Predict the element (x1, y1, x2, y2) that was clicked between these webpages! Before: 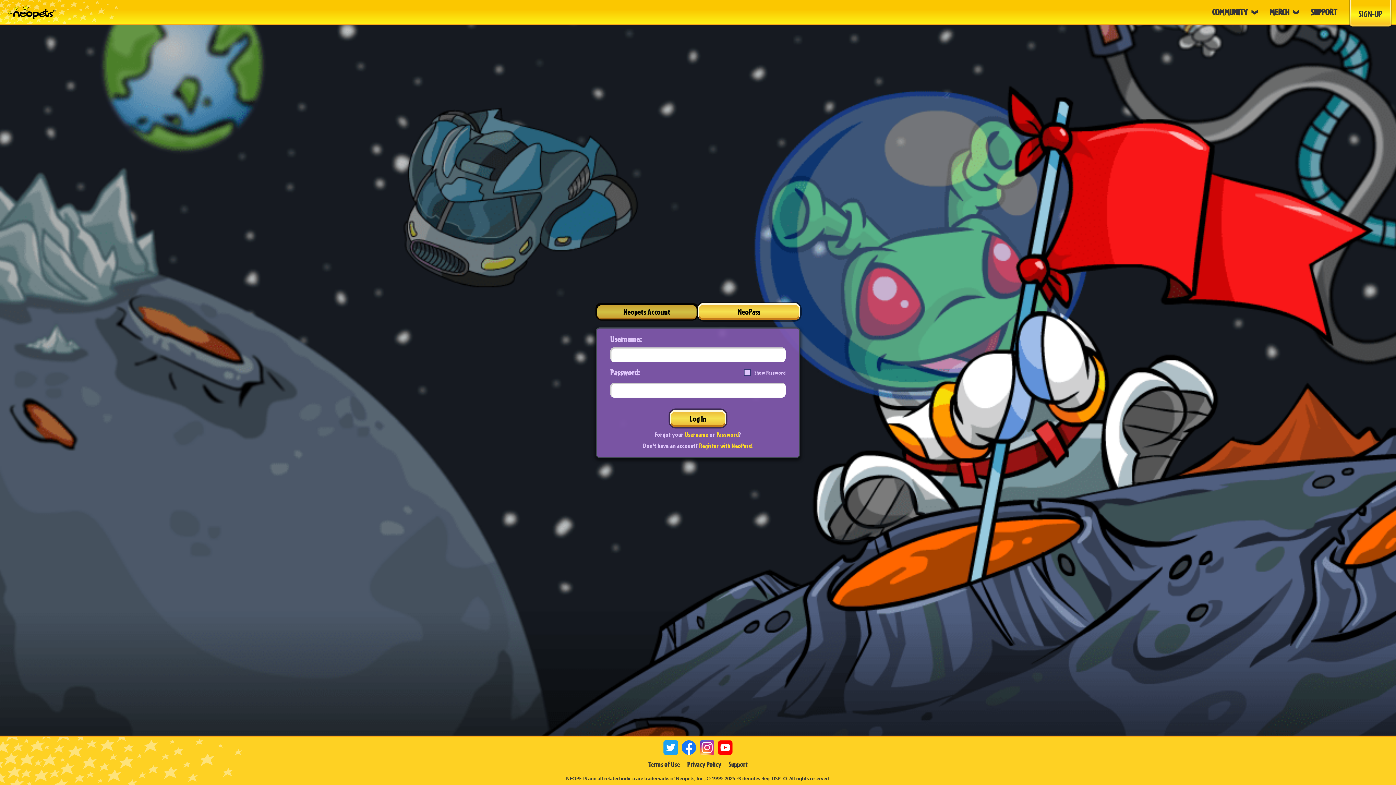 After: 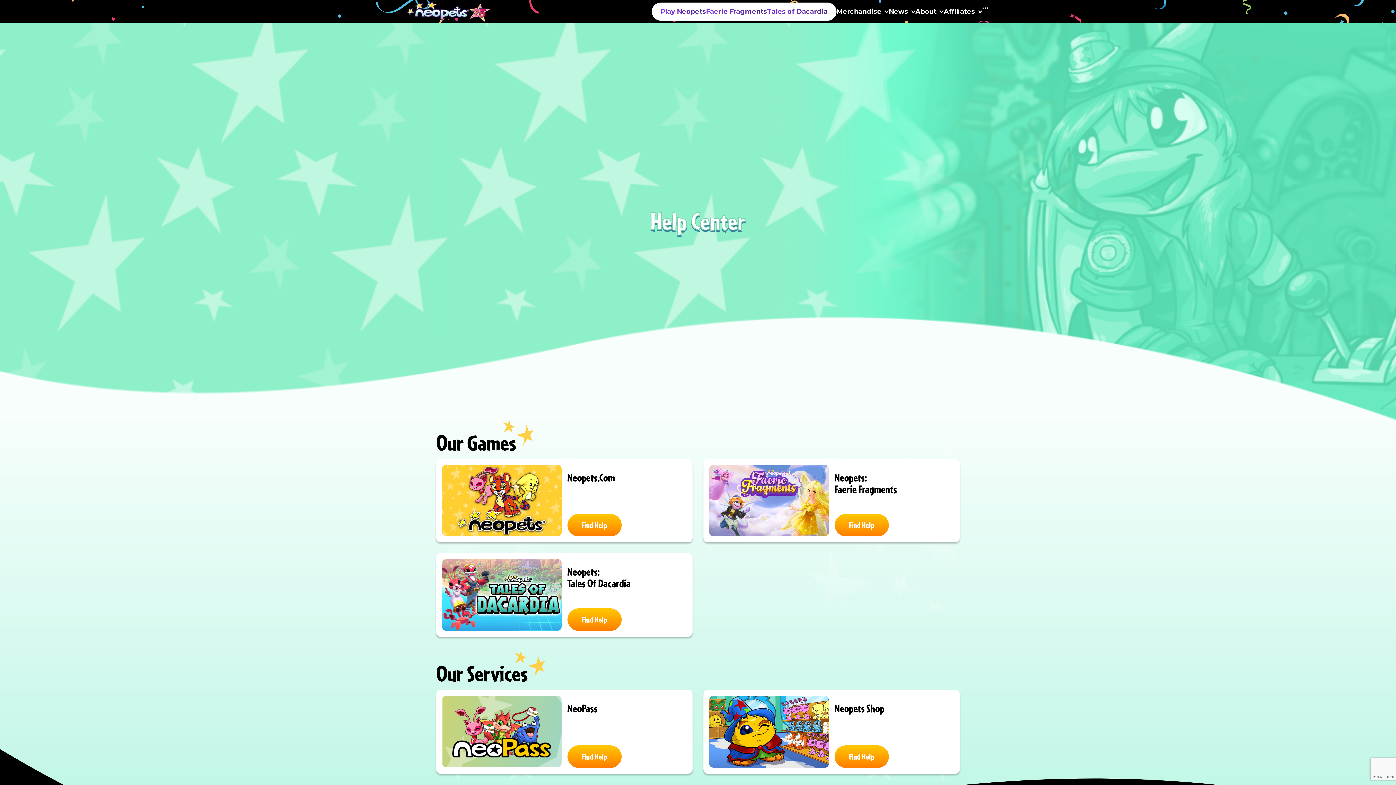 Action: label: SUPPORT bbox: (1311, 6, 1337, 16)